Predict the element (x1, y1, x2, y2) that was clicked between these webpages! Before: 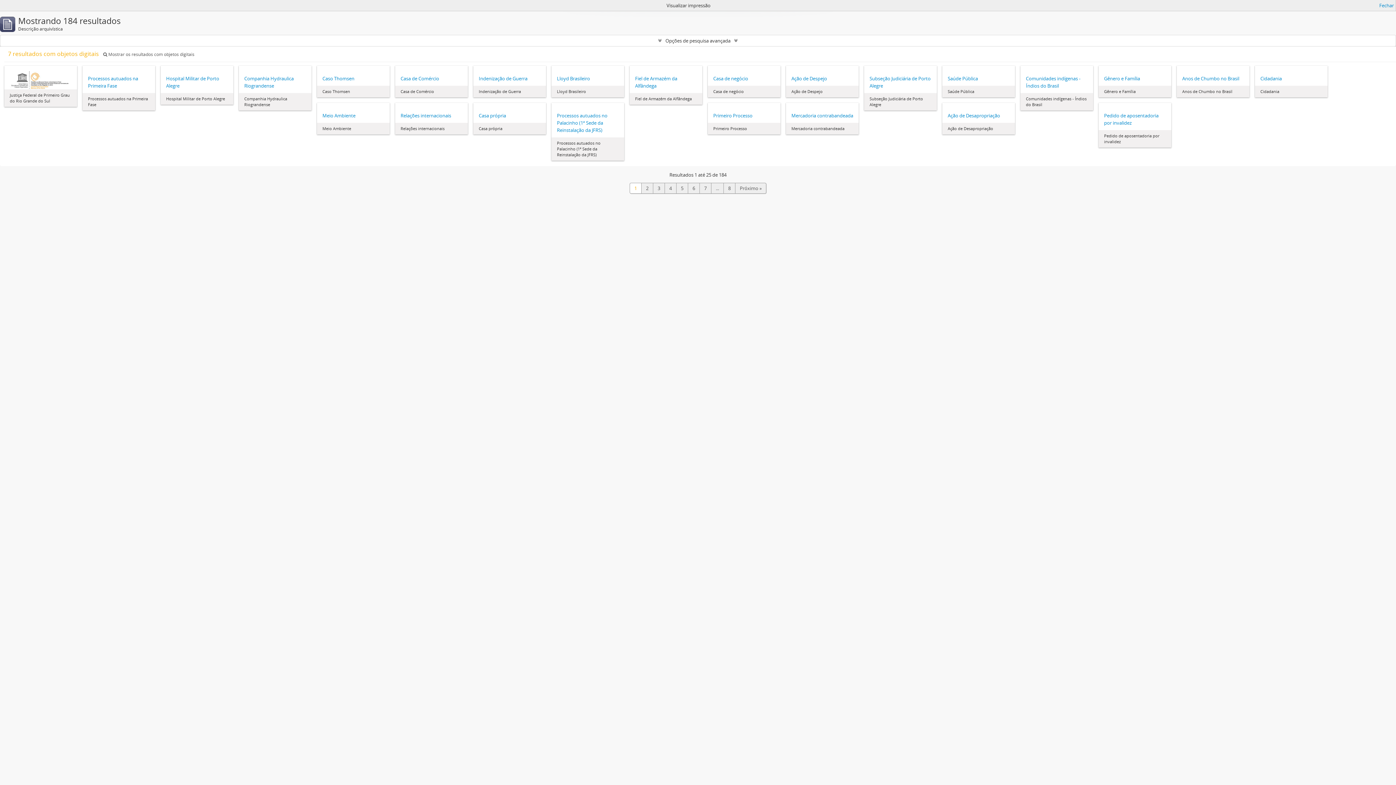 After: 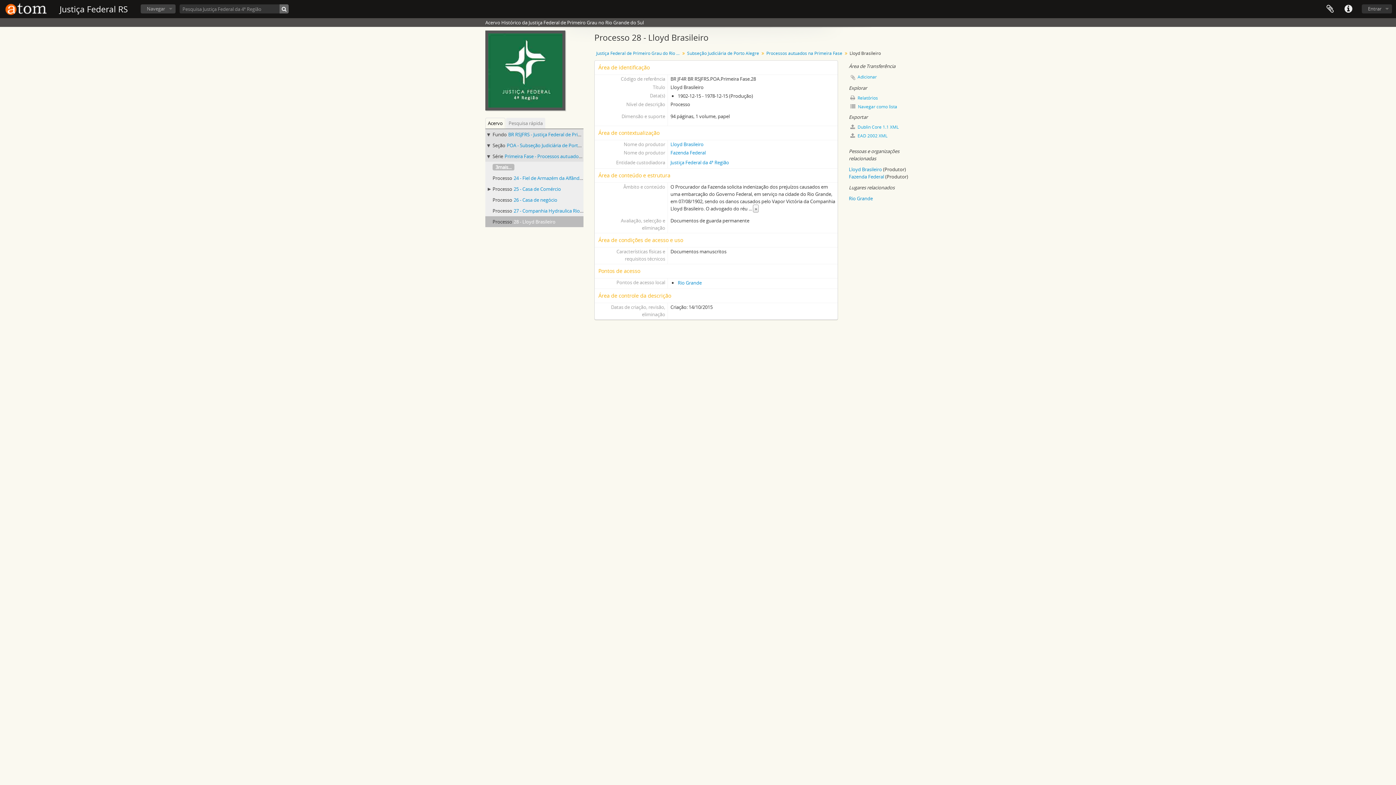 Action: bbox: (557, 74, 618, 82) label: Lloyd Brasileiro